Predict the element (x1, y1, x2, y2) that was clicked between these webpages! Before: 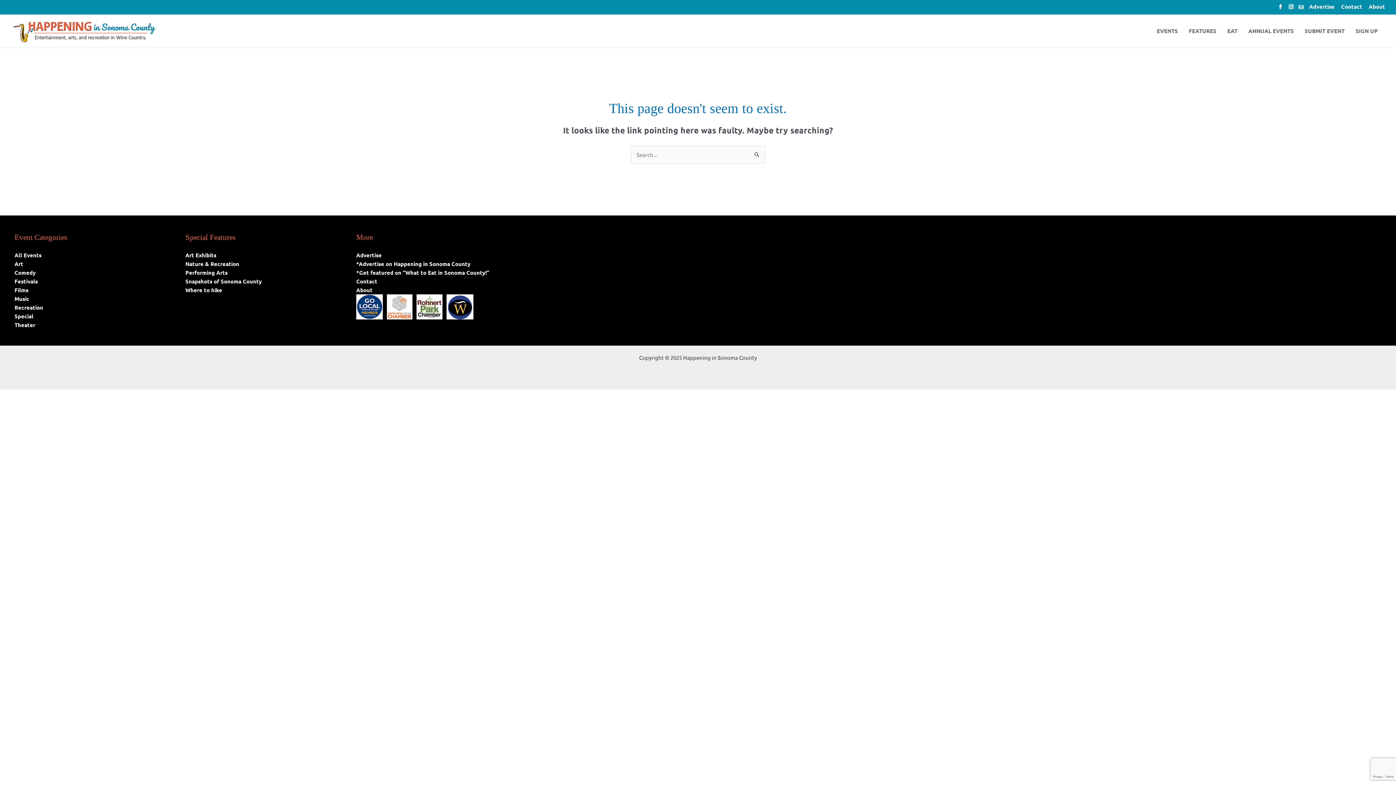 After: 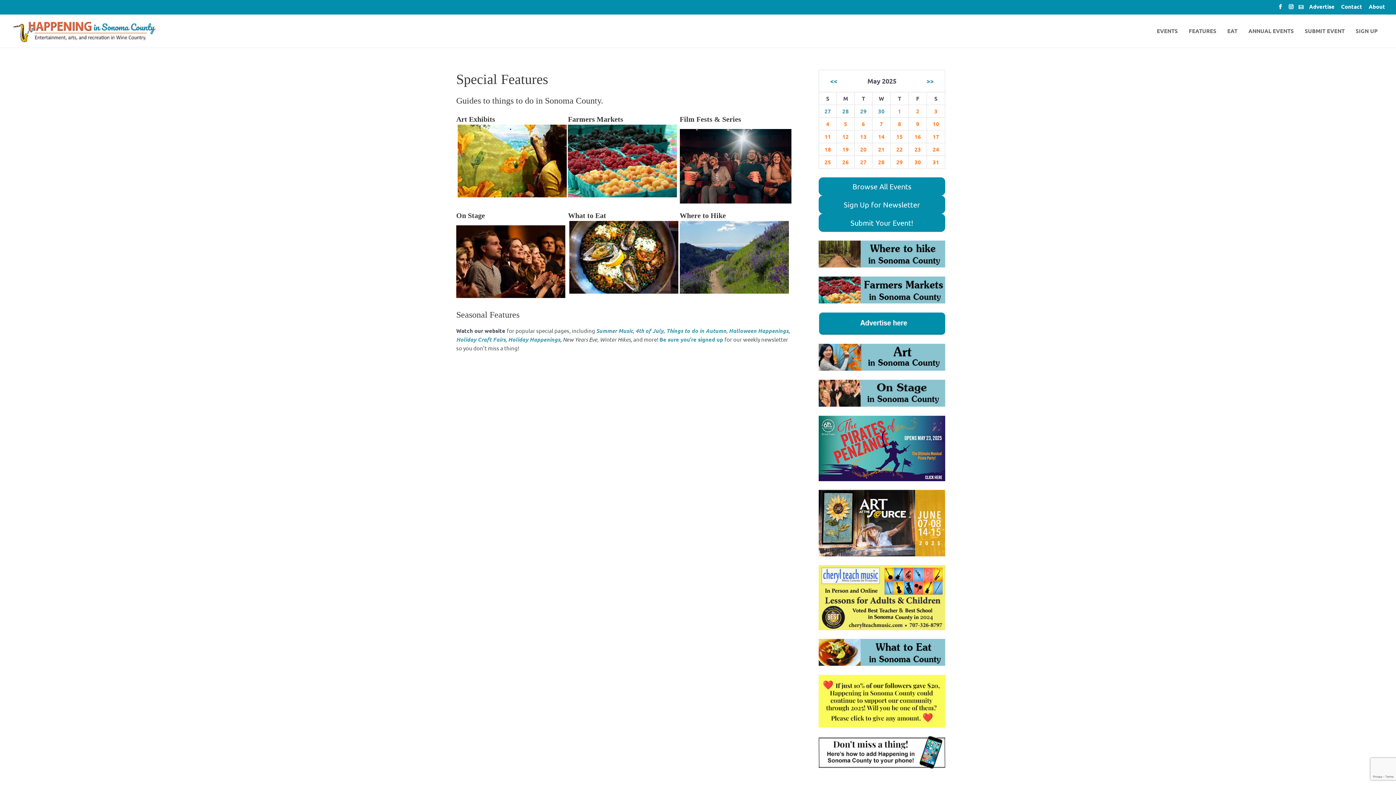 Action: label: FEATURES bbox: (1183, 18, 1222, 43)